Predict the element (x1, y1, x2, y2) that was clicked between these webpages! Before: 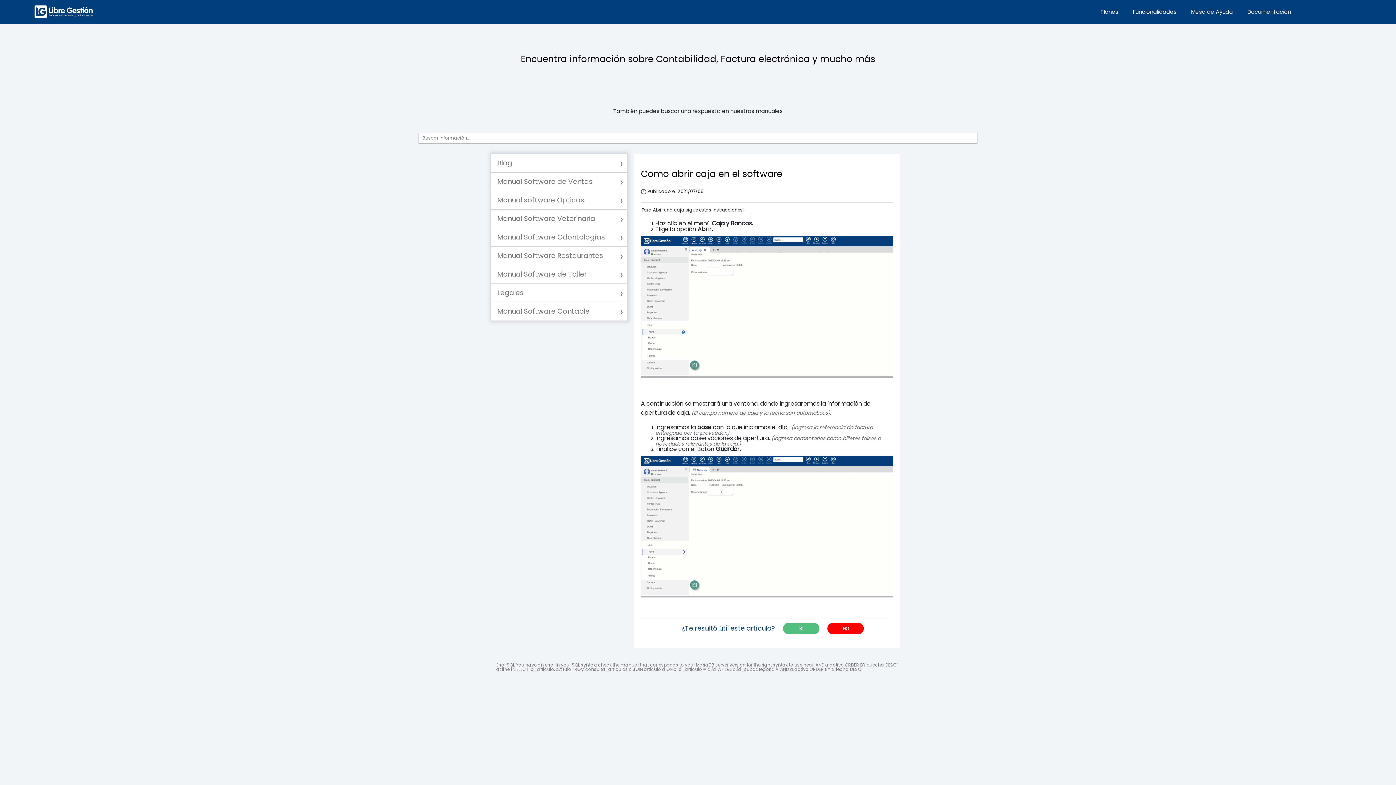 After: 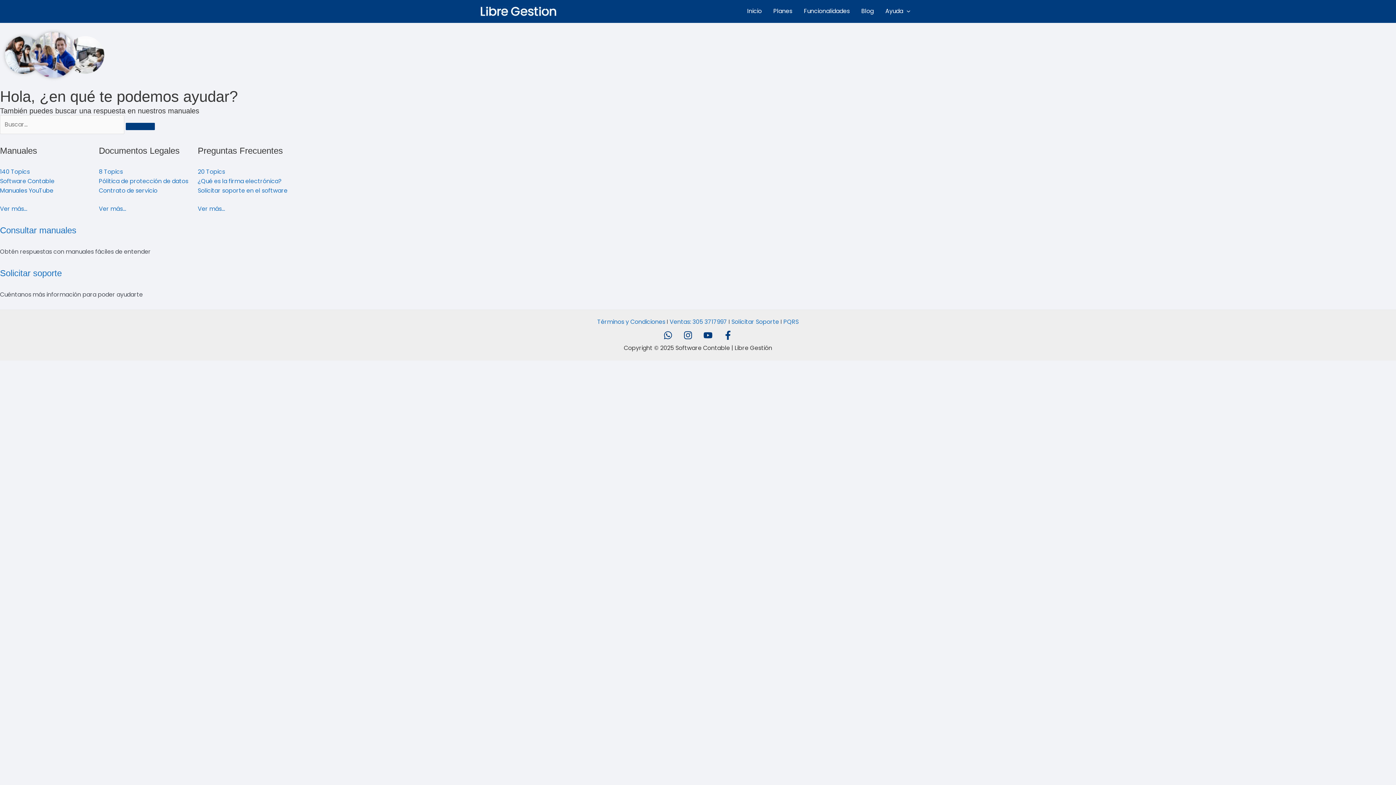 Action: bbox: (1189, 3, 1234, 20) label: Mesa de Ayuda